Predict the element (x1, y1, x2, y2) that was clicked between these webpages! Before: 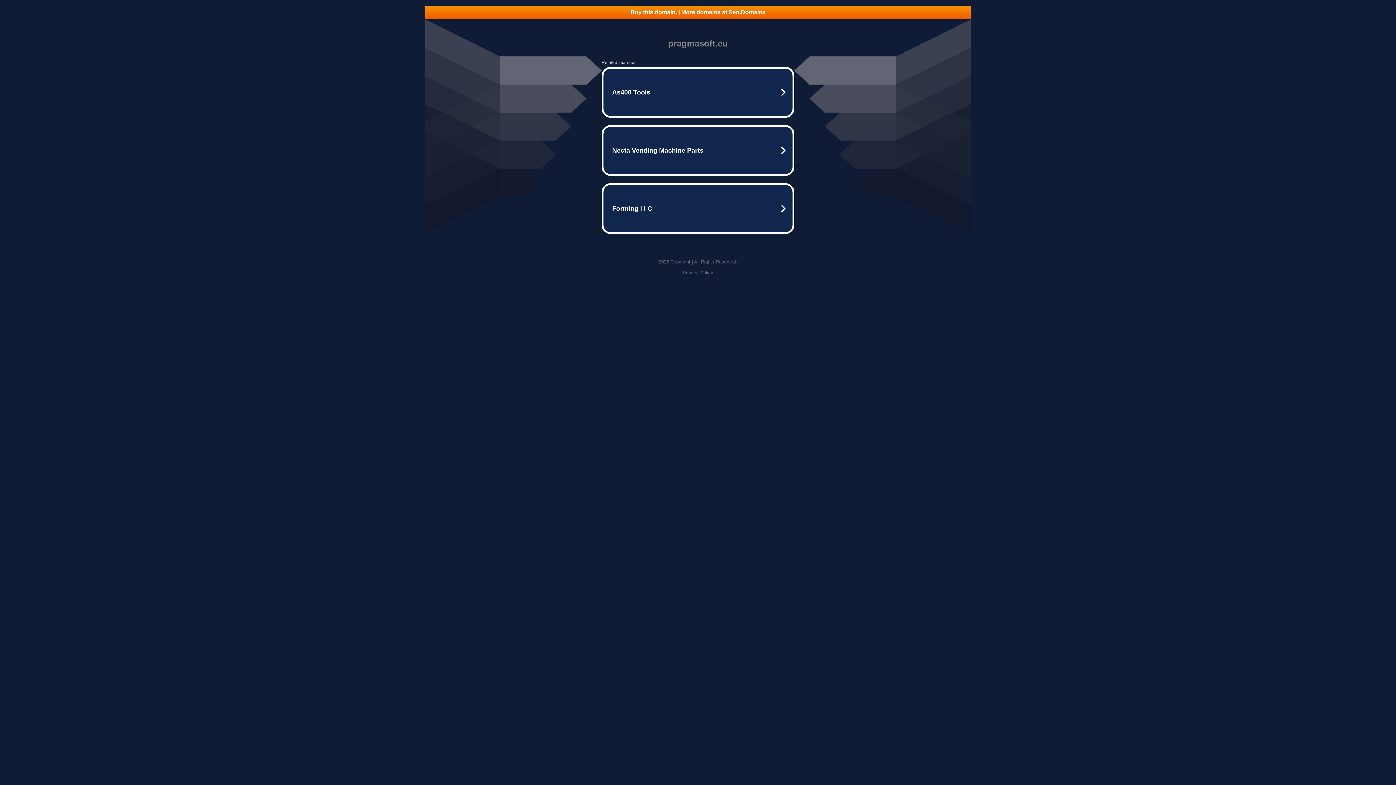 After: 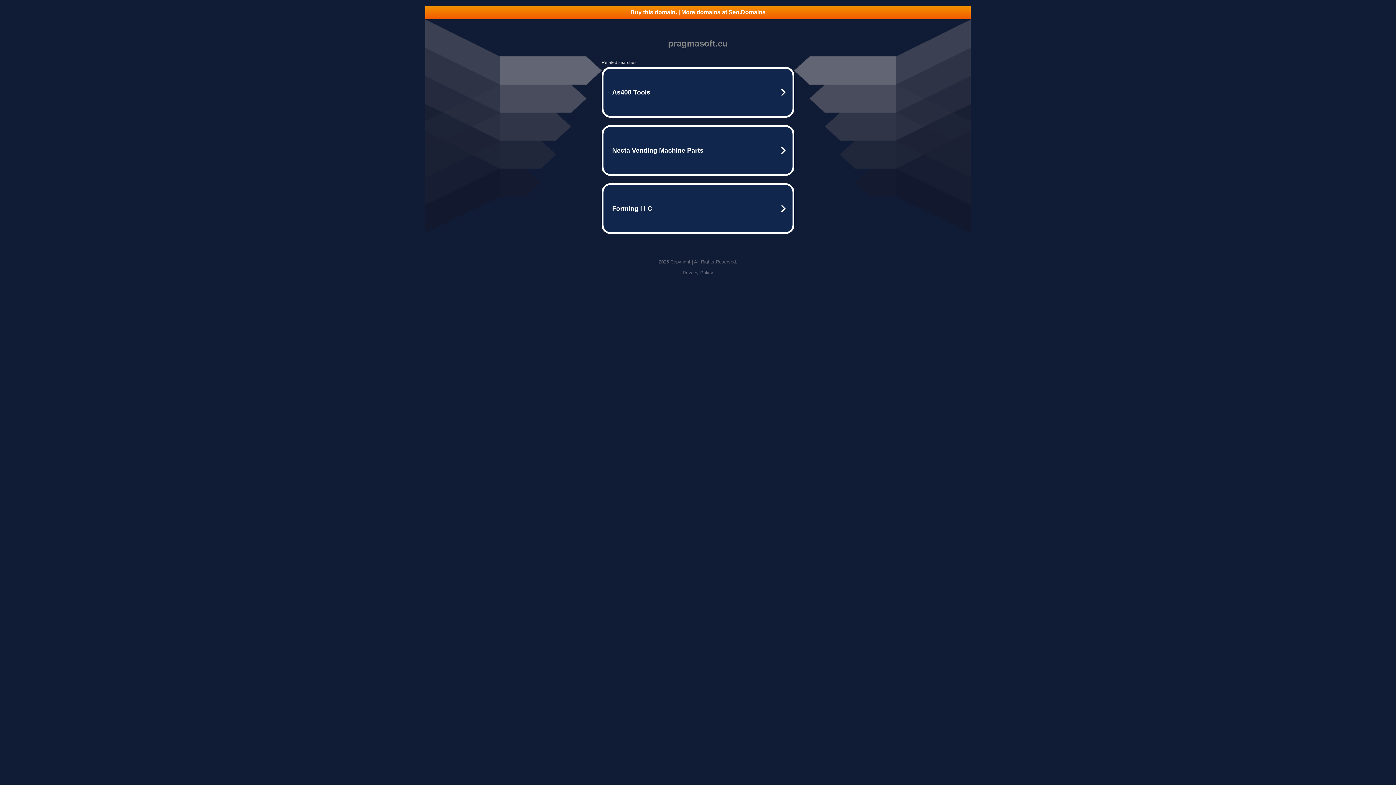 Action: bbox: (682, 270, 713, 275) label: Privacy Policy